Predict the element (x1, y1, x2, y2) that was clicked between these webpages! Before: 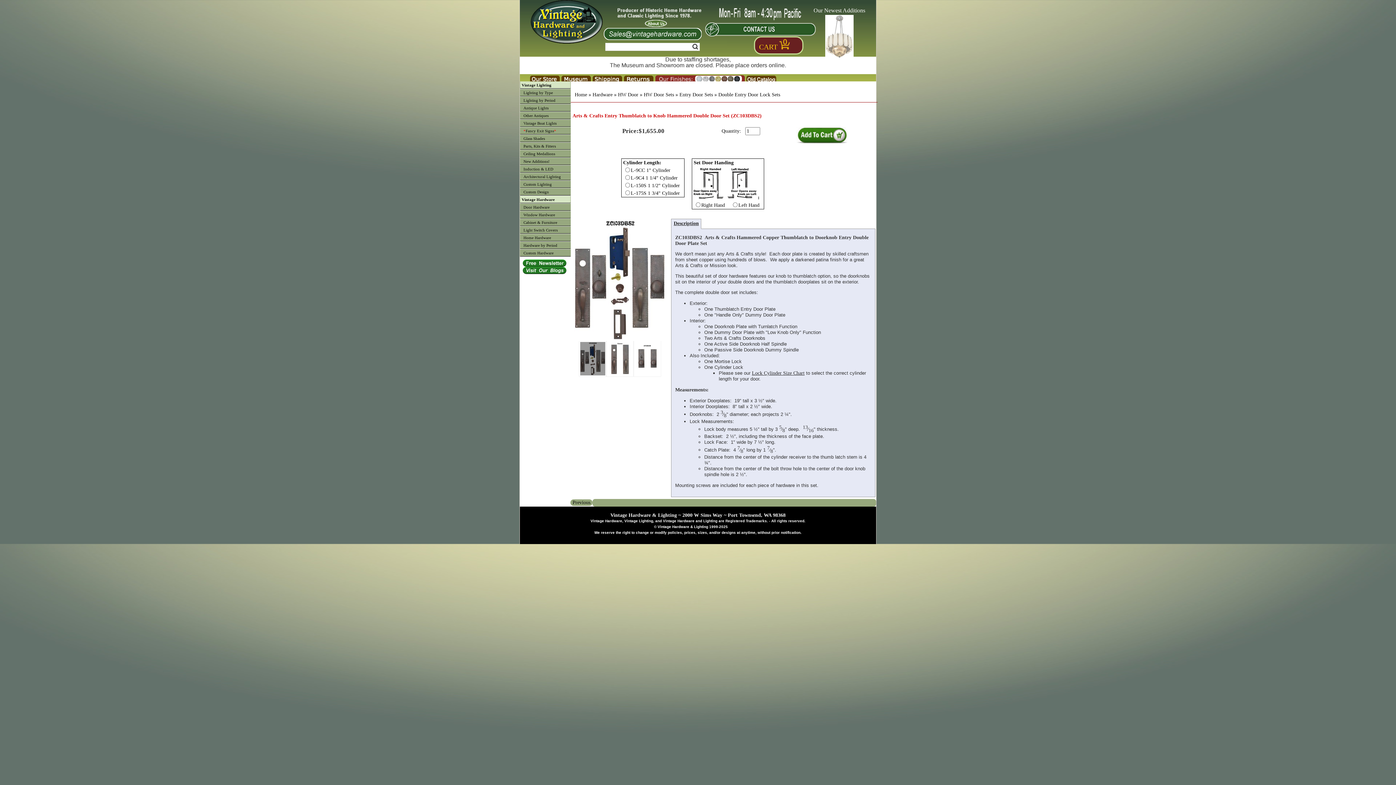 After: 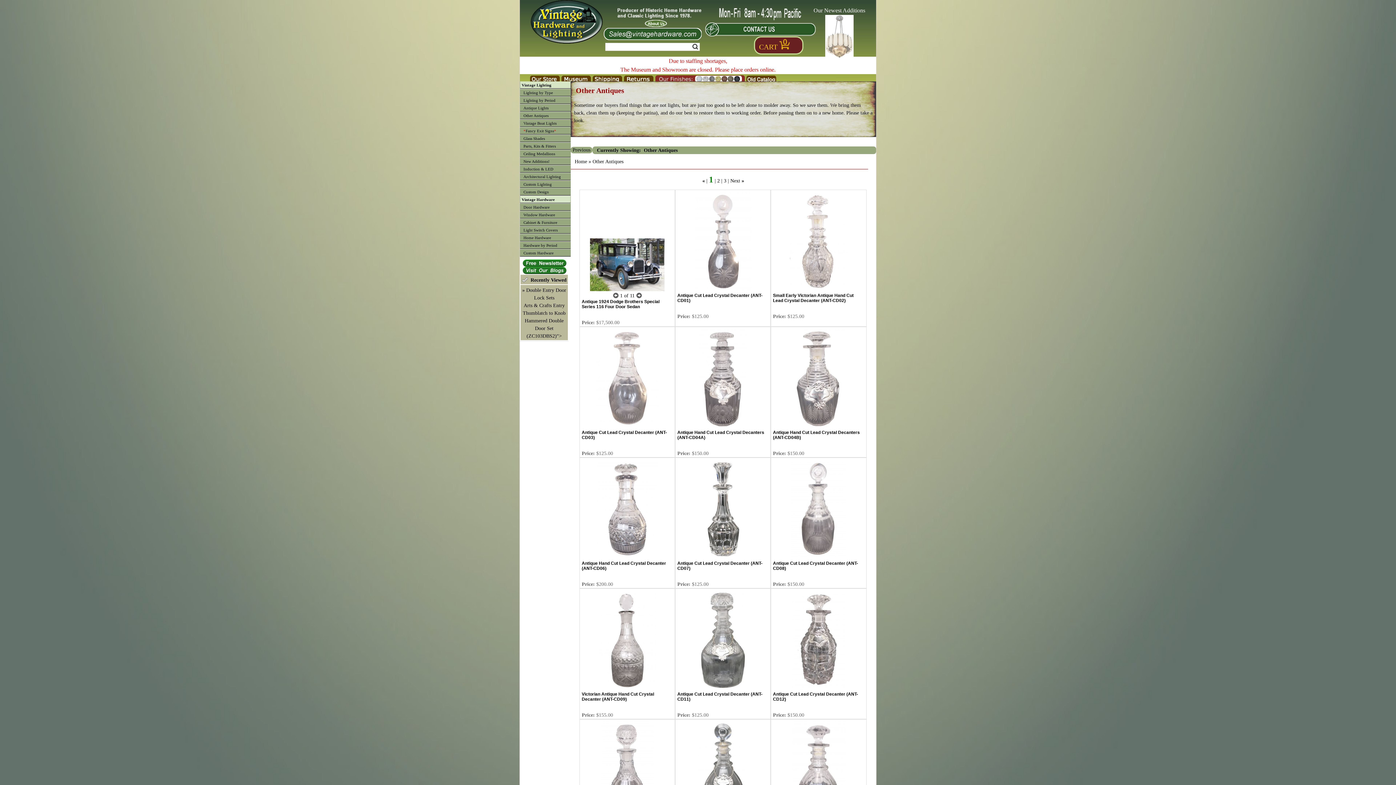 Action: bbox: (520, 112, 570, 119) label: Other Antiques